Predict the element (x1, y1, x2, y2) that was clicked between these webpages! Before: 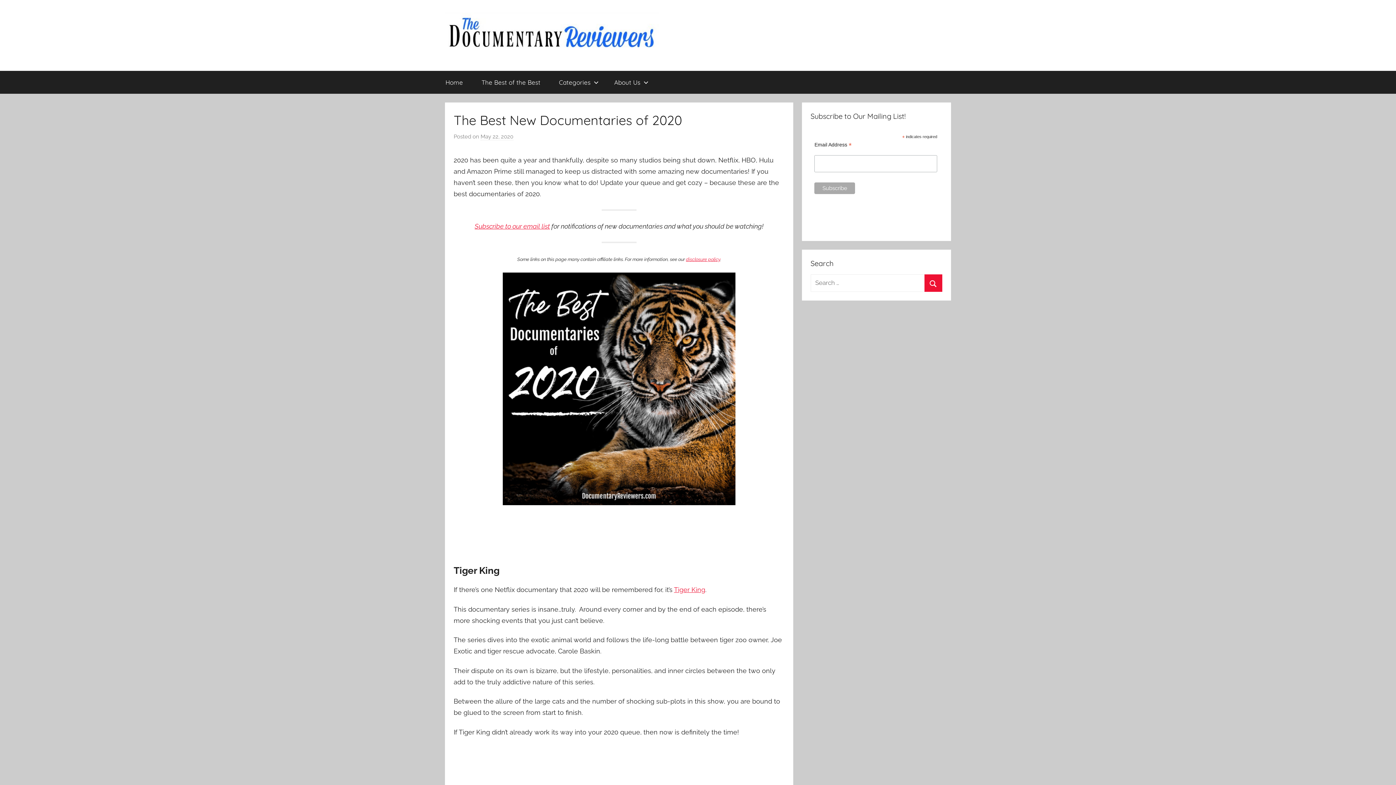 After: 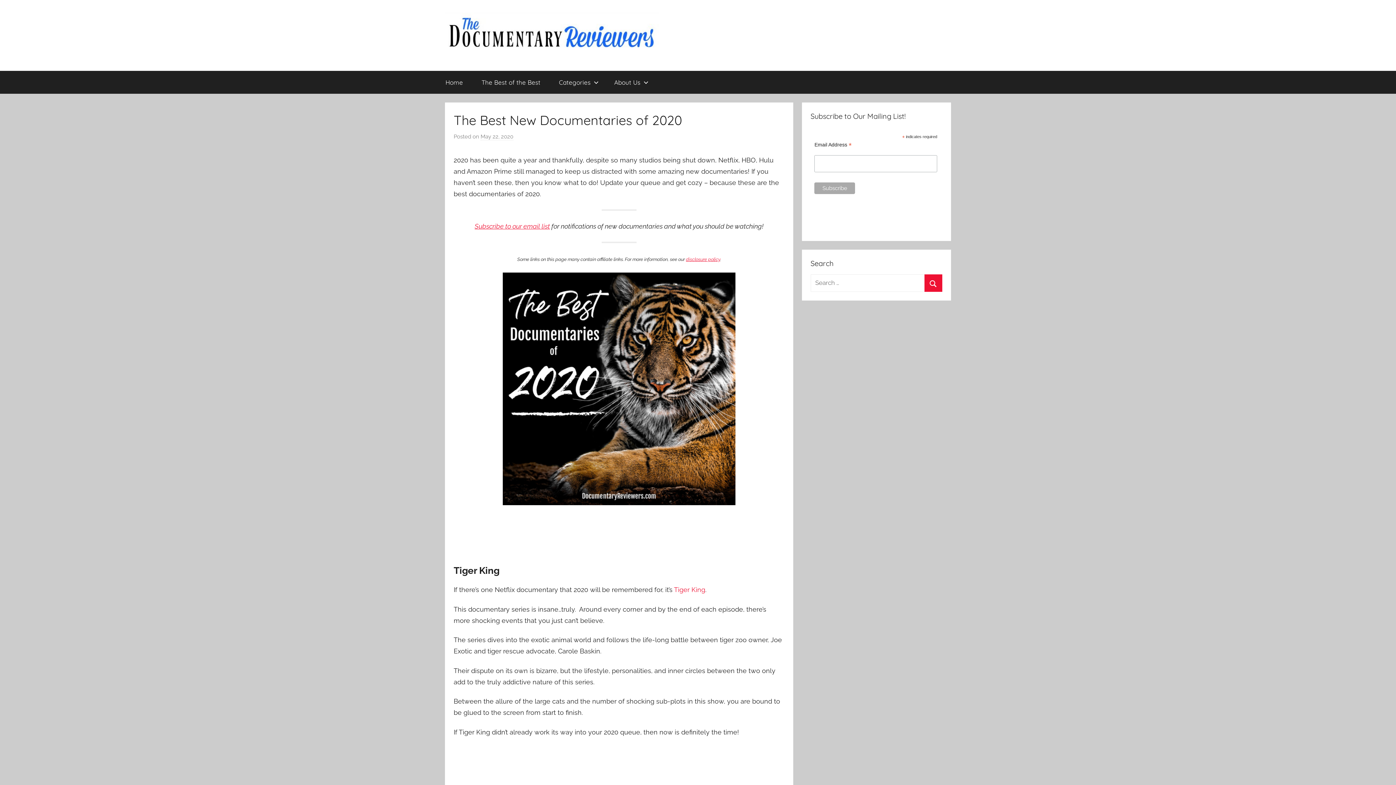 Action: label: Tiger King bbox: (674, 586, 705, 593)